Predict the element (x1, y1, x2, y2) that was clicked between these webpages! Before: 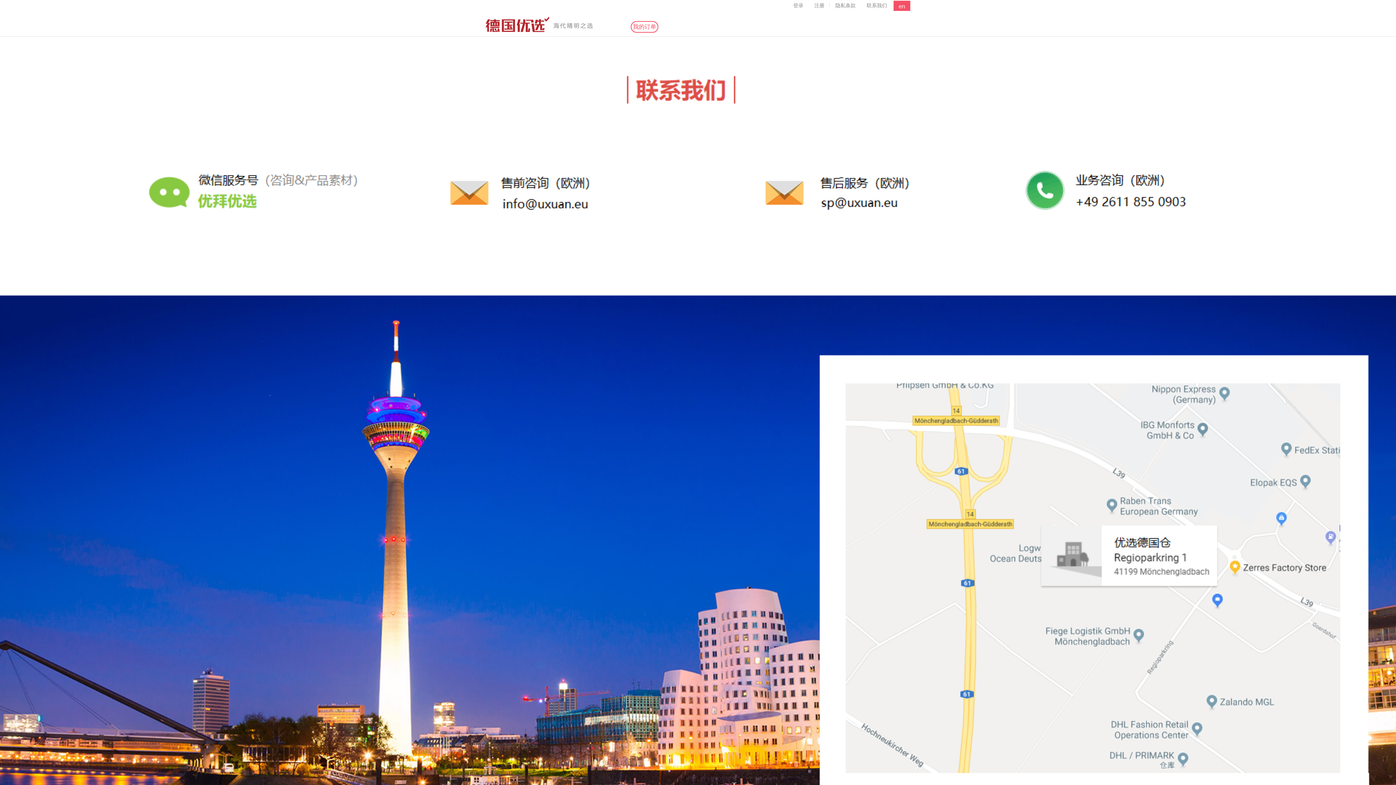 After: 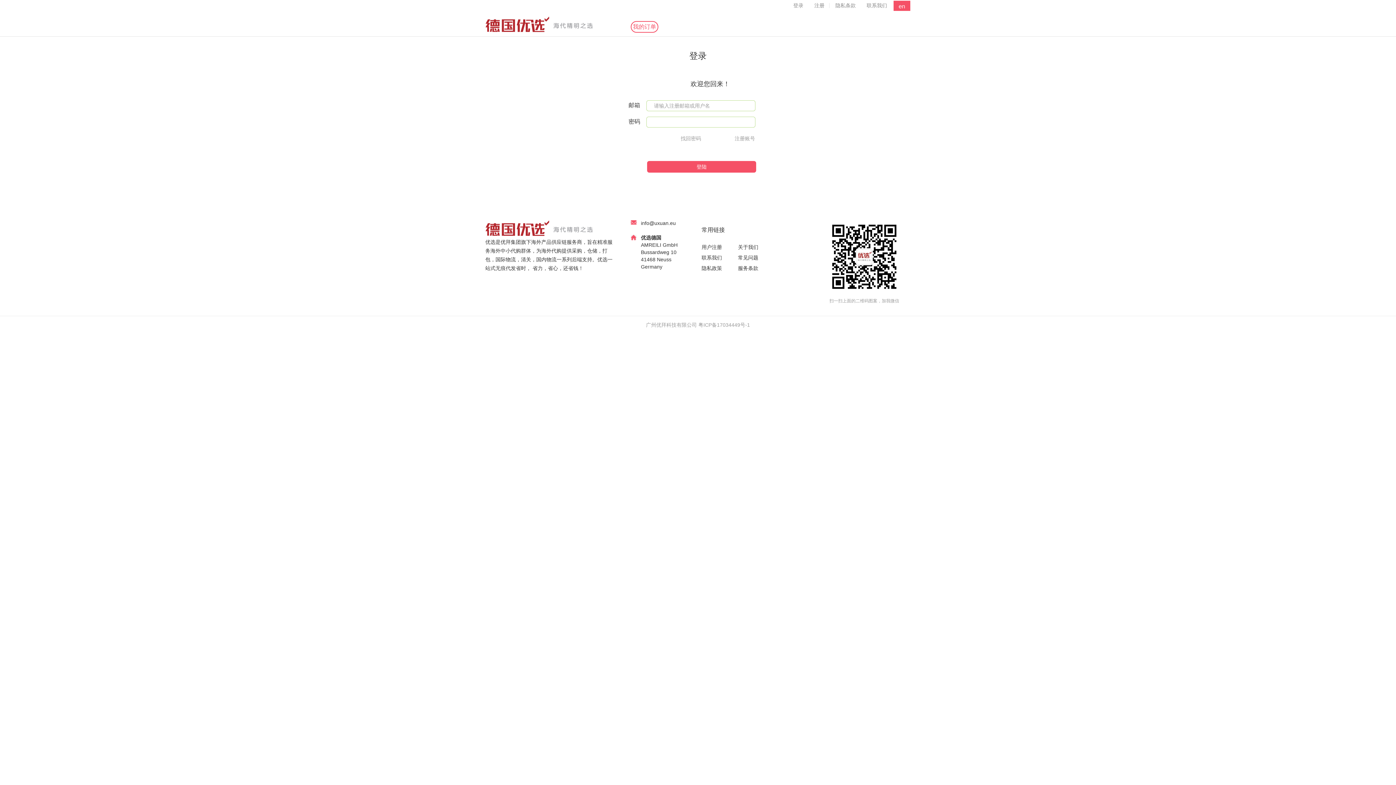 Action: bbox: (630, 17, 658, 24)